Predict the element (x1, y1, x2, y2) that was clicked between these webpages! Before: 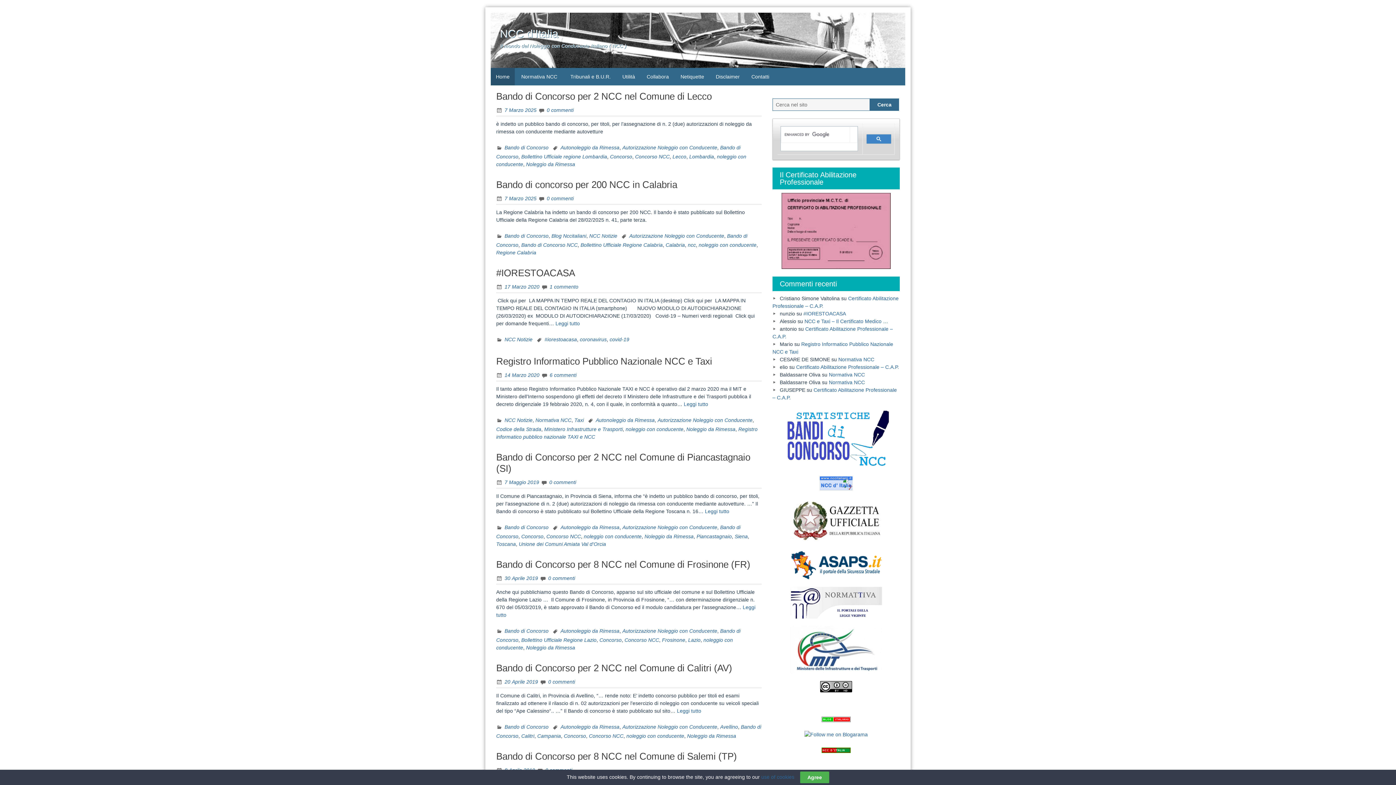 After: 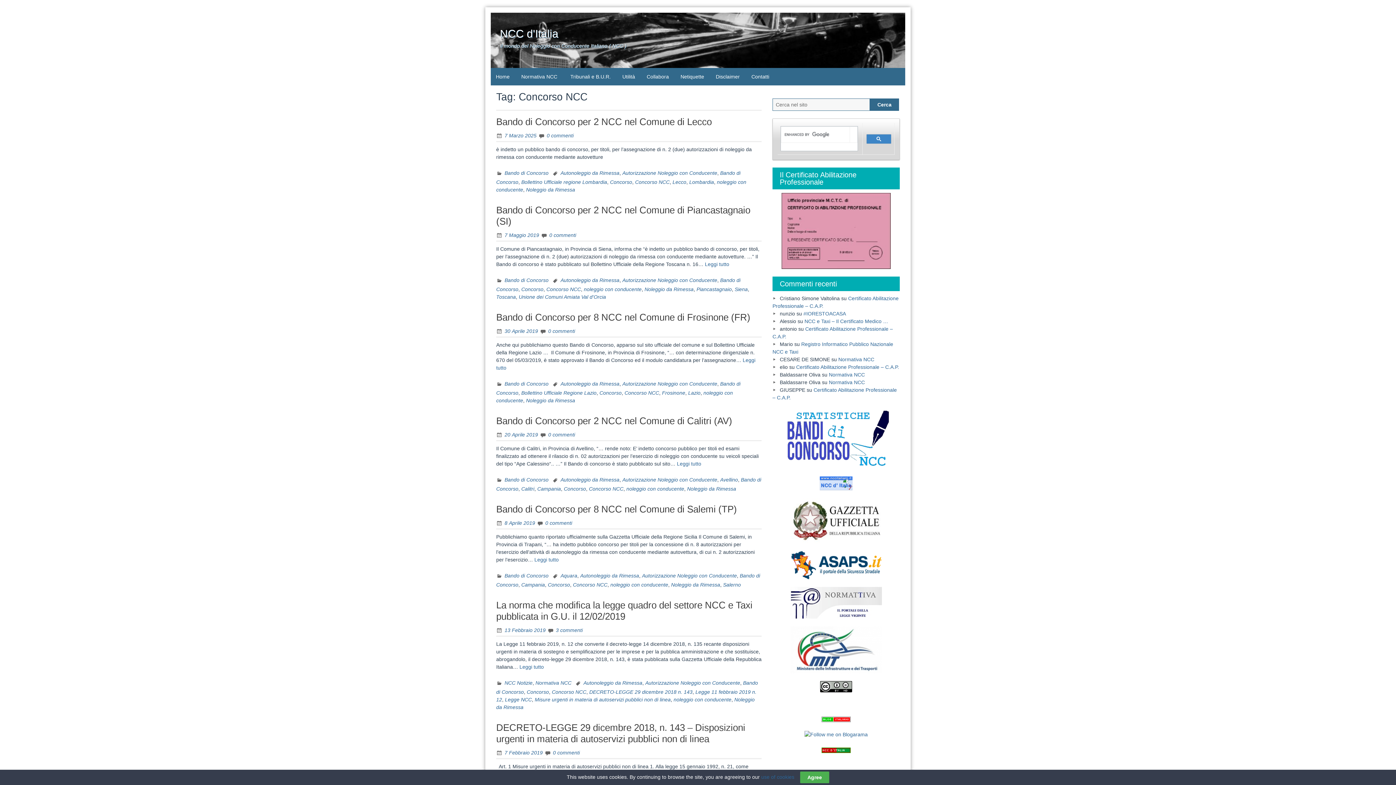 Action: label: Concorso NCC bbox: (589, 733, 623, 739)